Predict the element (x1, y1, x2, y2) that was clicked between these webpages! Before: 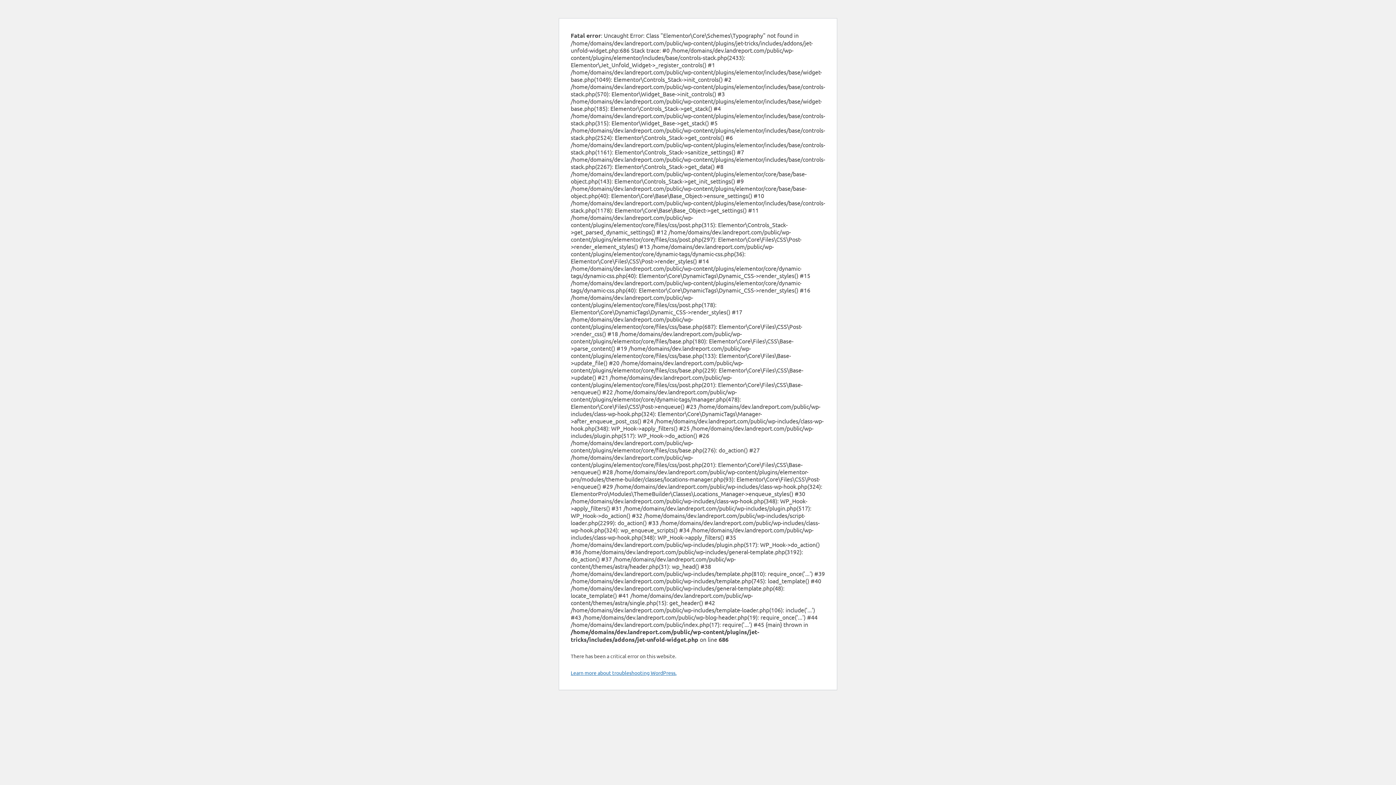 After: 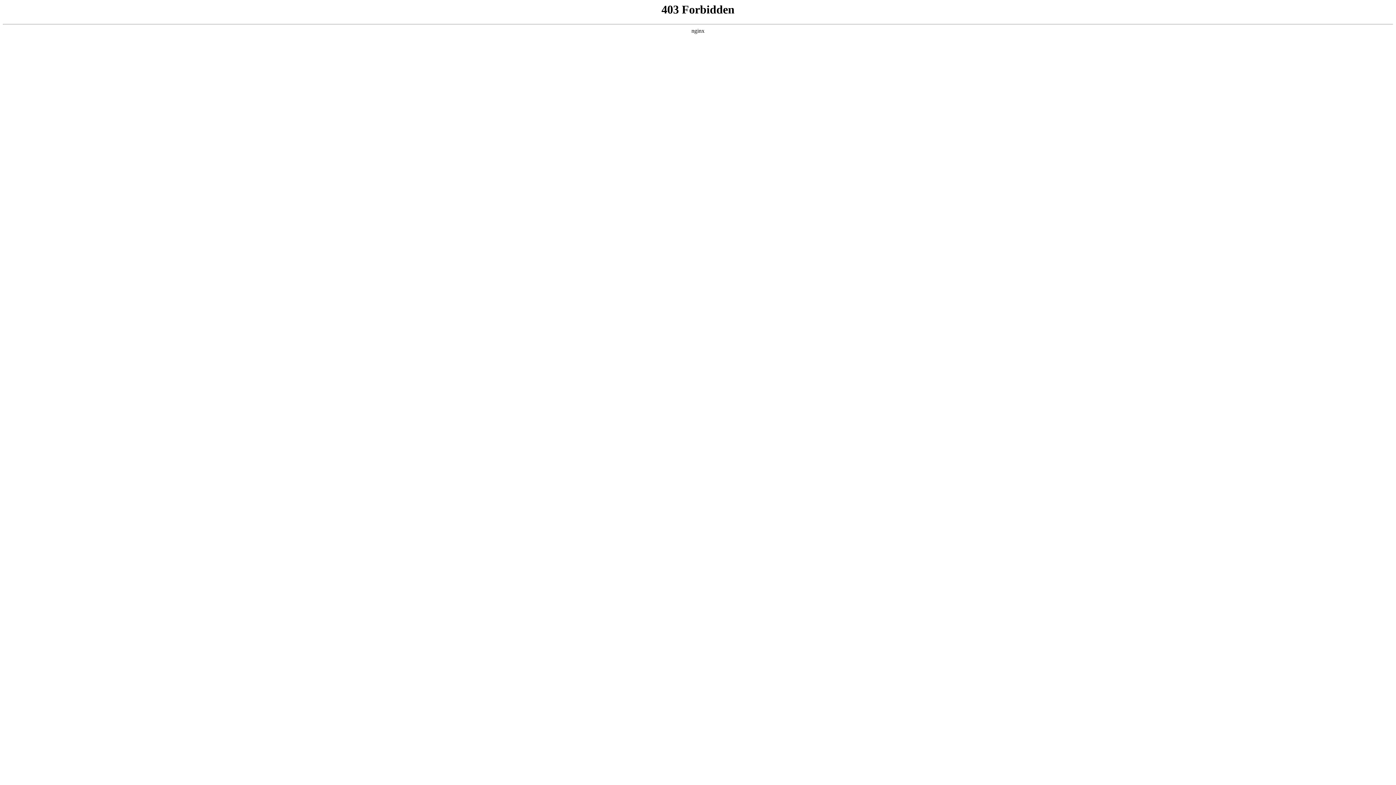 Action: label: Learn more about troubleshooting WordPress. bbox: (570, 669, 676, 676)